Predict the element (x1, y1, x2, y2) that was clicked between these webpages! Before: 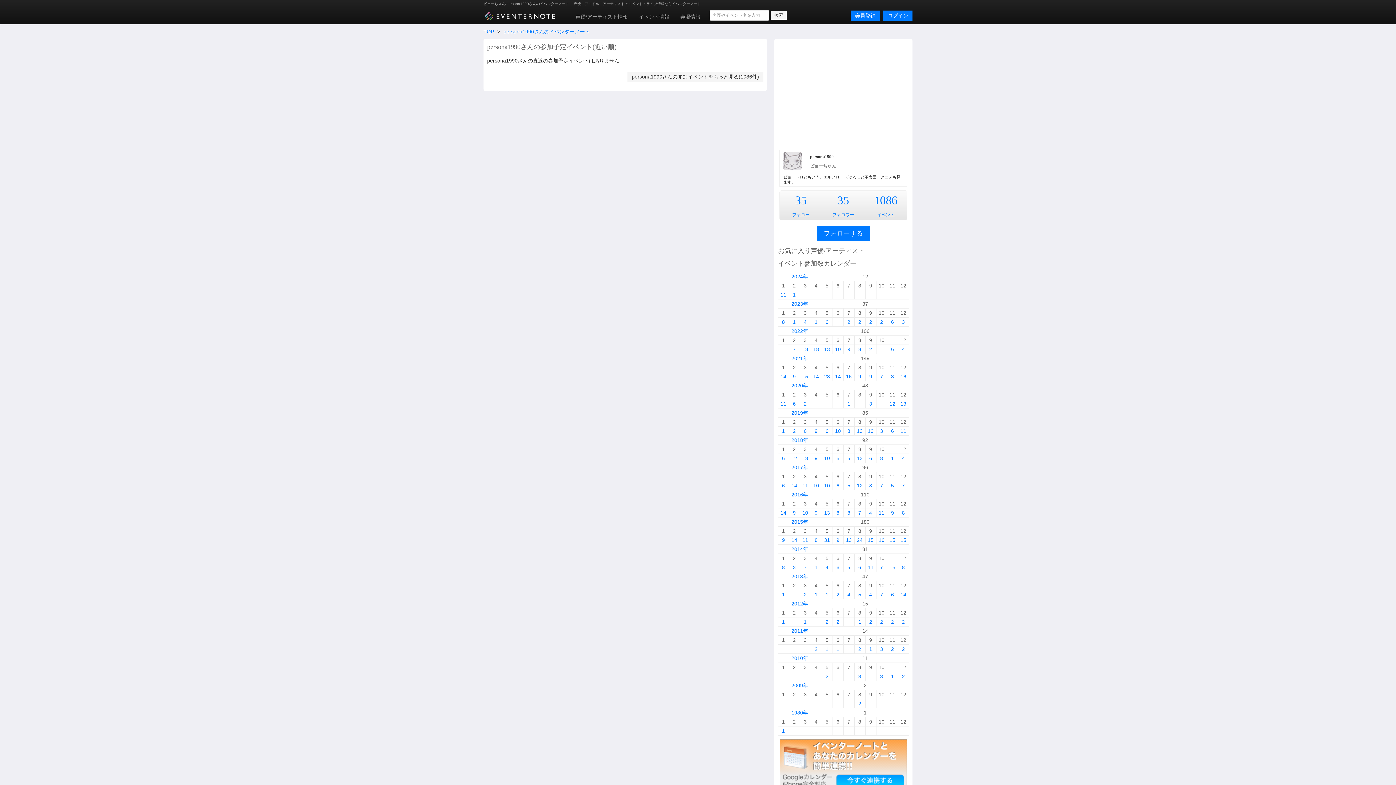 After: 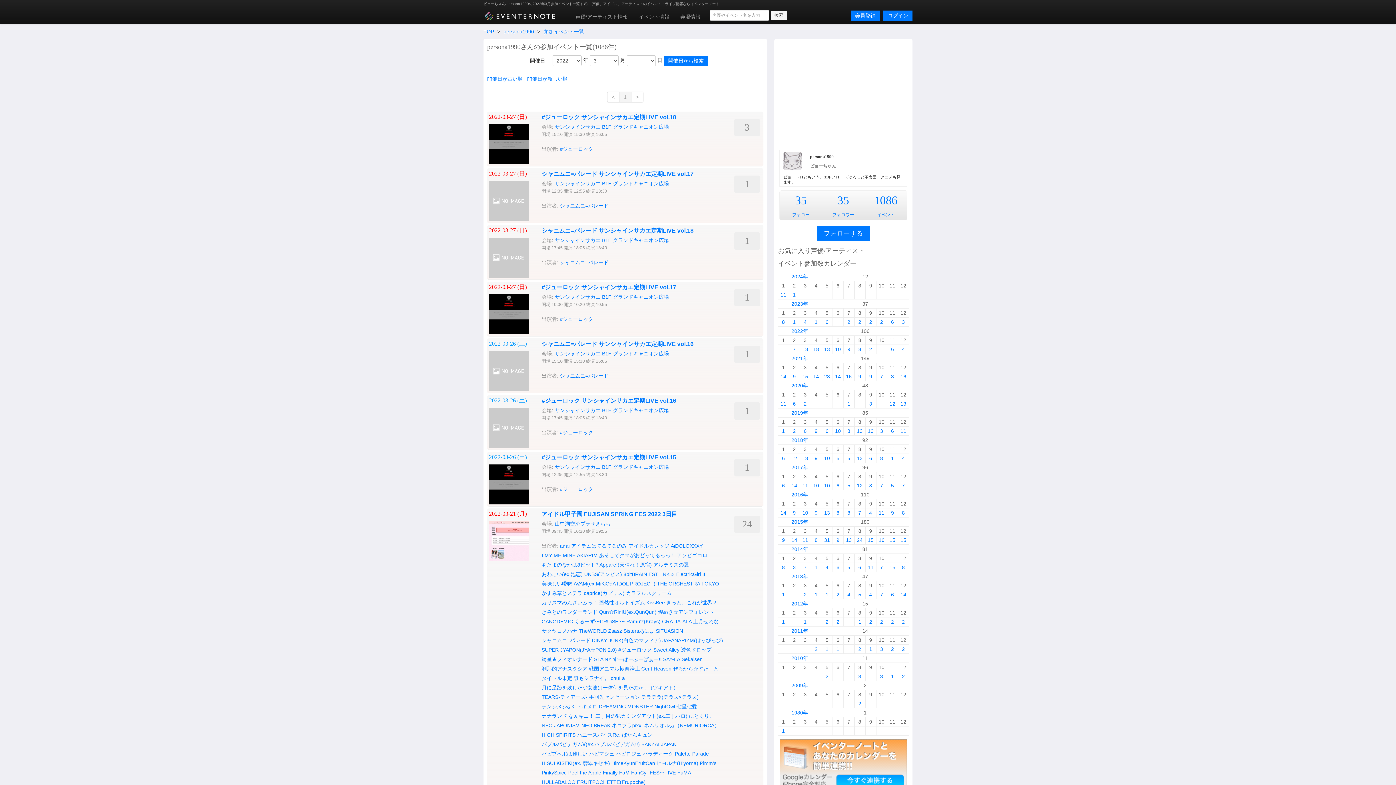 Action: bbox: (802, 346, 808, 352) label: 18